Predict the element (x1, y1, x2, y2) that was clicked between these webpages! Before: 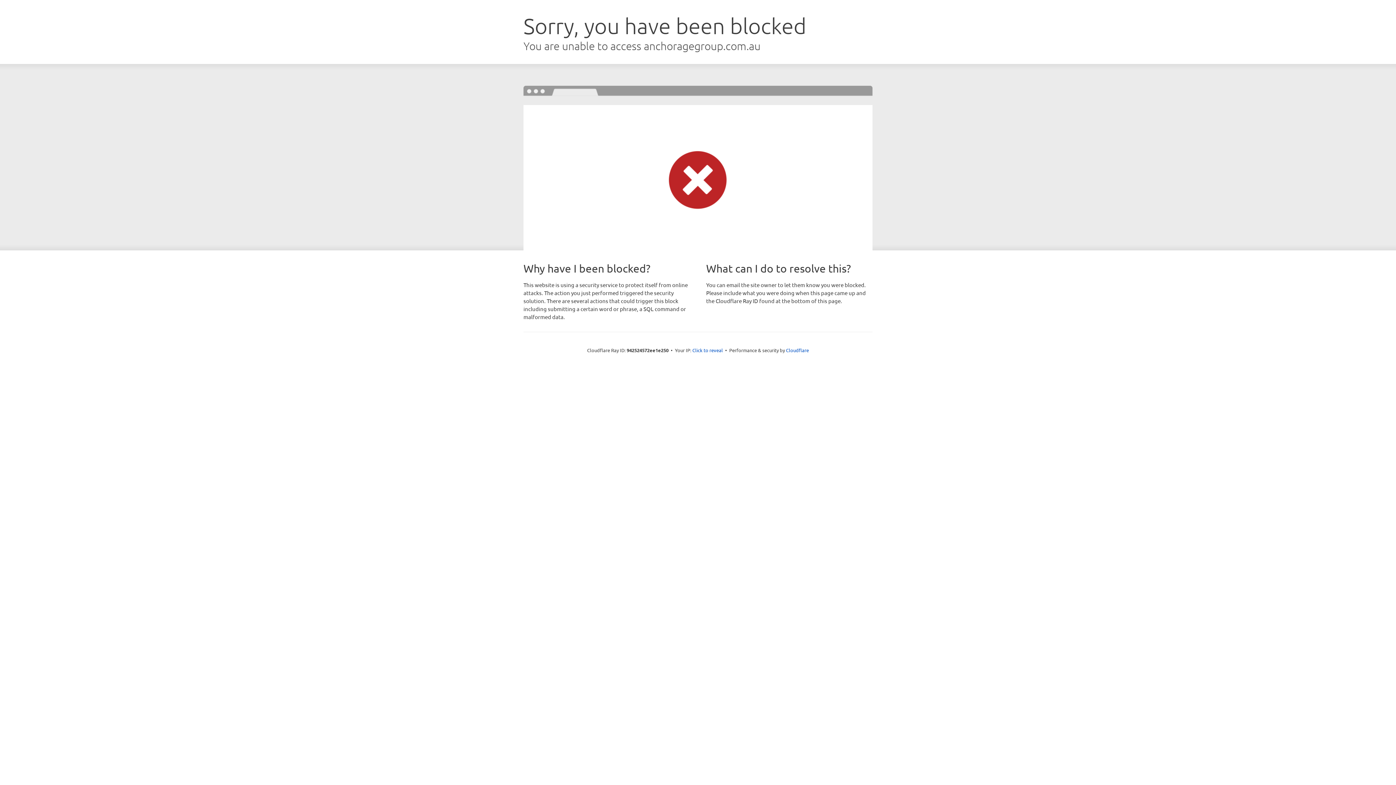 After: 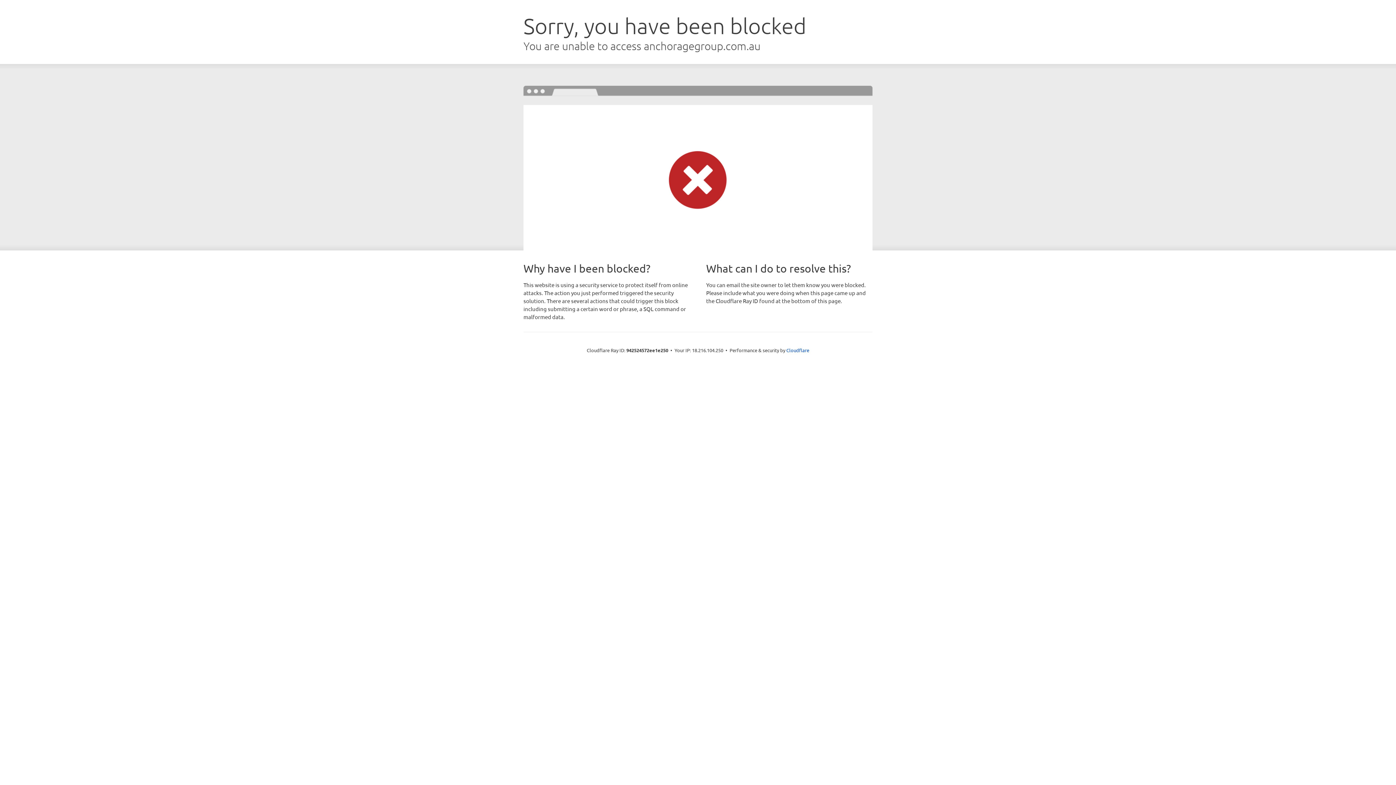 Action: label: Click to reveal bbox: (692, 346, 723, 353)